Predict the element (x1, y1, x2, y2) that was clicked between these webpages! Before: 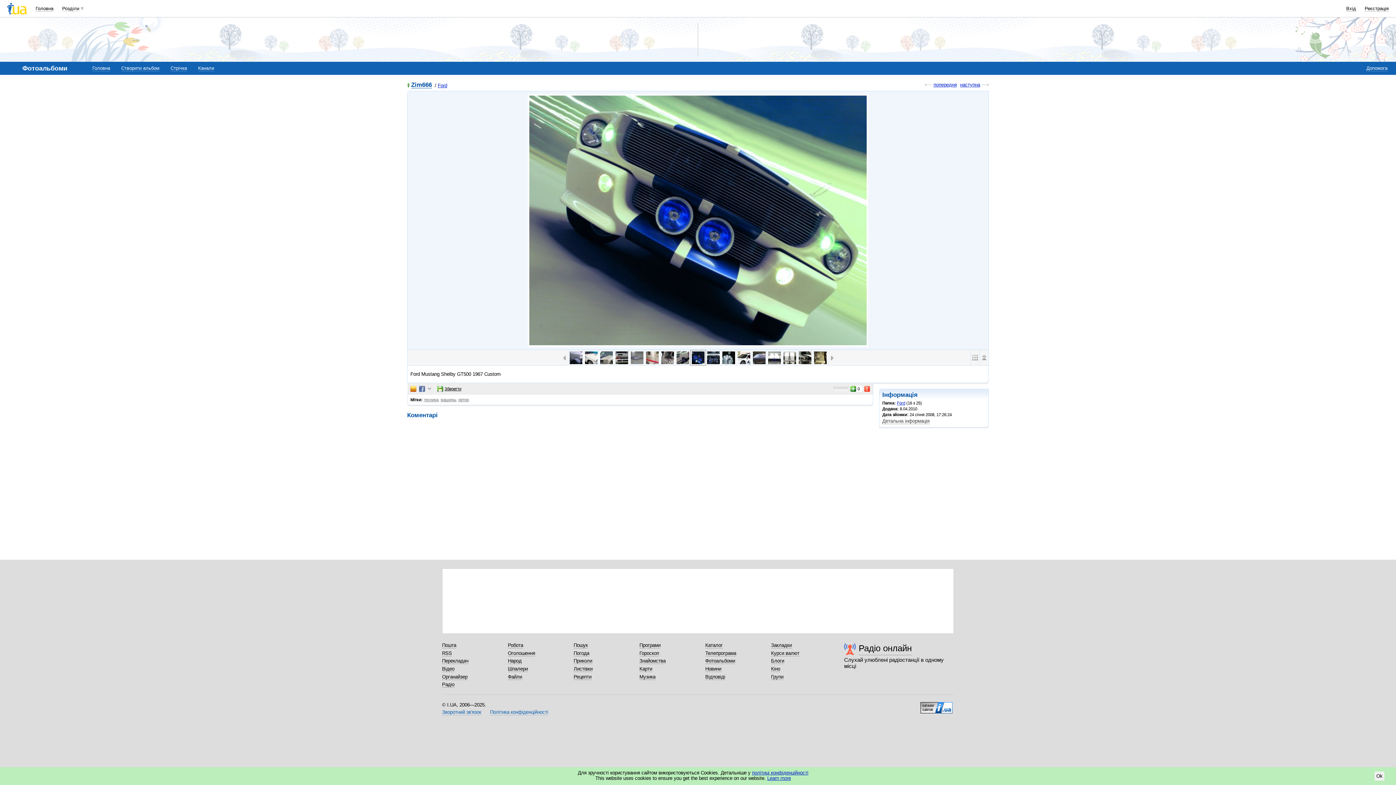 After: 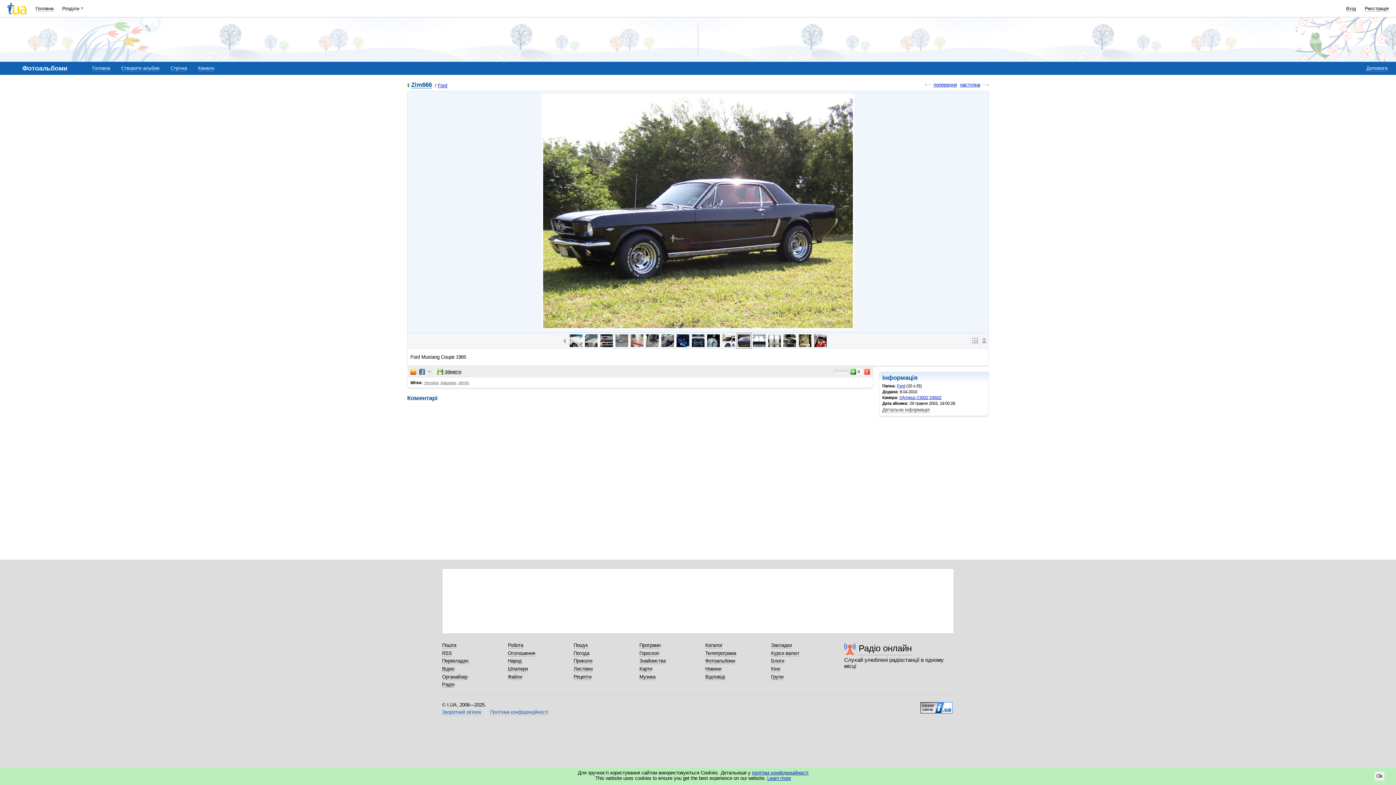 Action: bbox: (751, 350, 767, 365)